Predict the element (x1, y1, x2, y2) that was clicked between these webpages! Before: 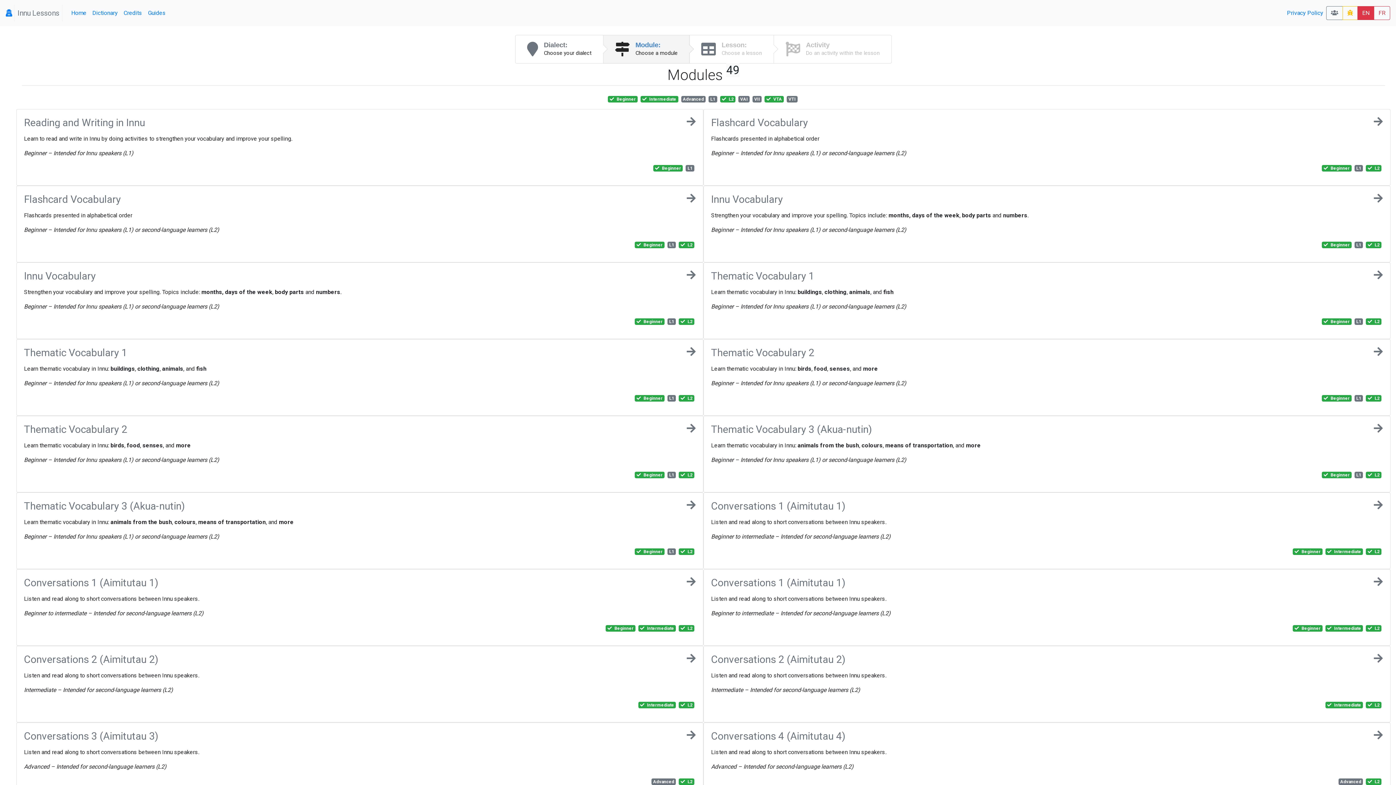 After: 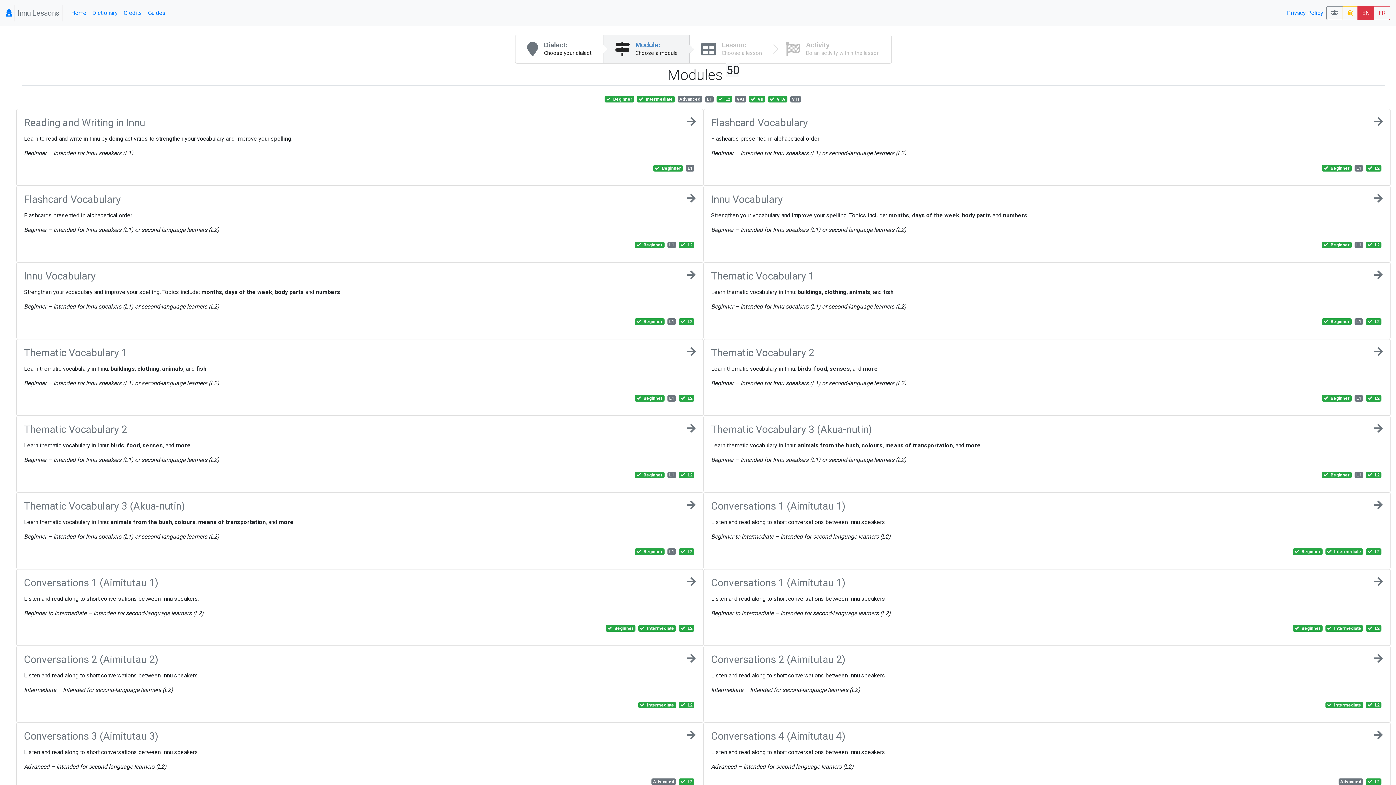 Action: label: VII bbox: (752, 95, 761, 102)